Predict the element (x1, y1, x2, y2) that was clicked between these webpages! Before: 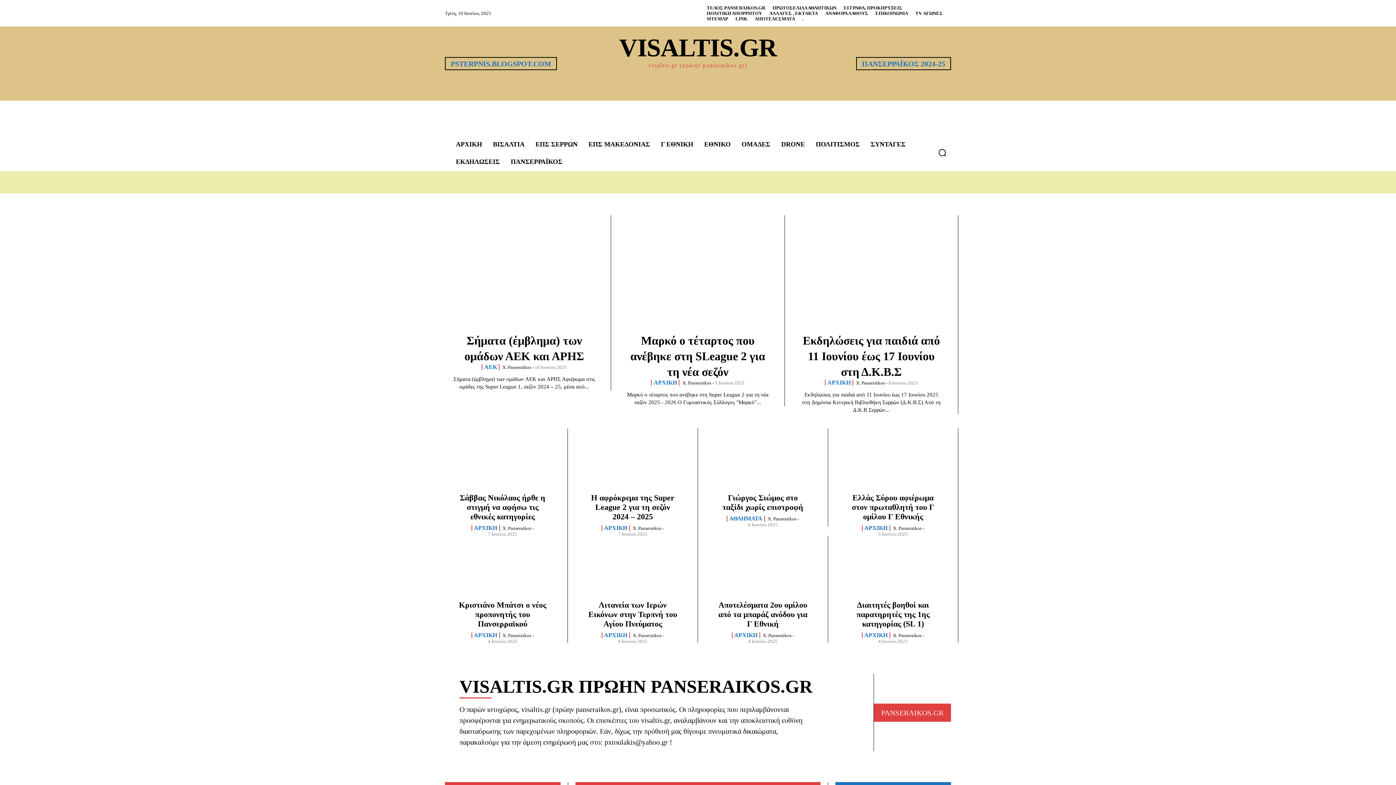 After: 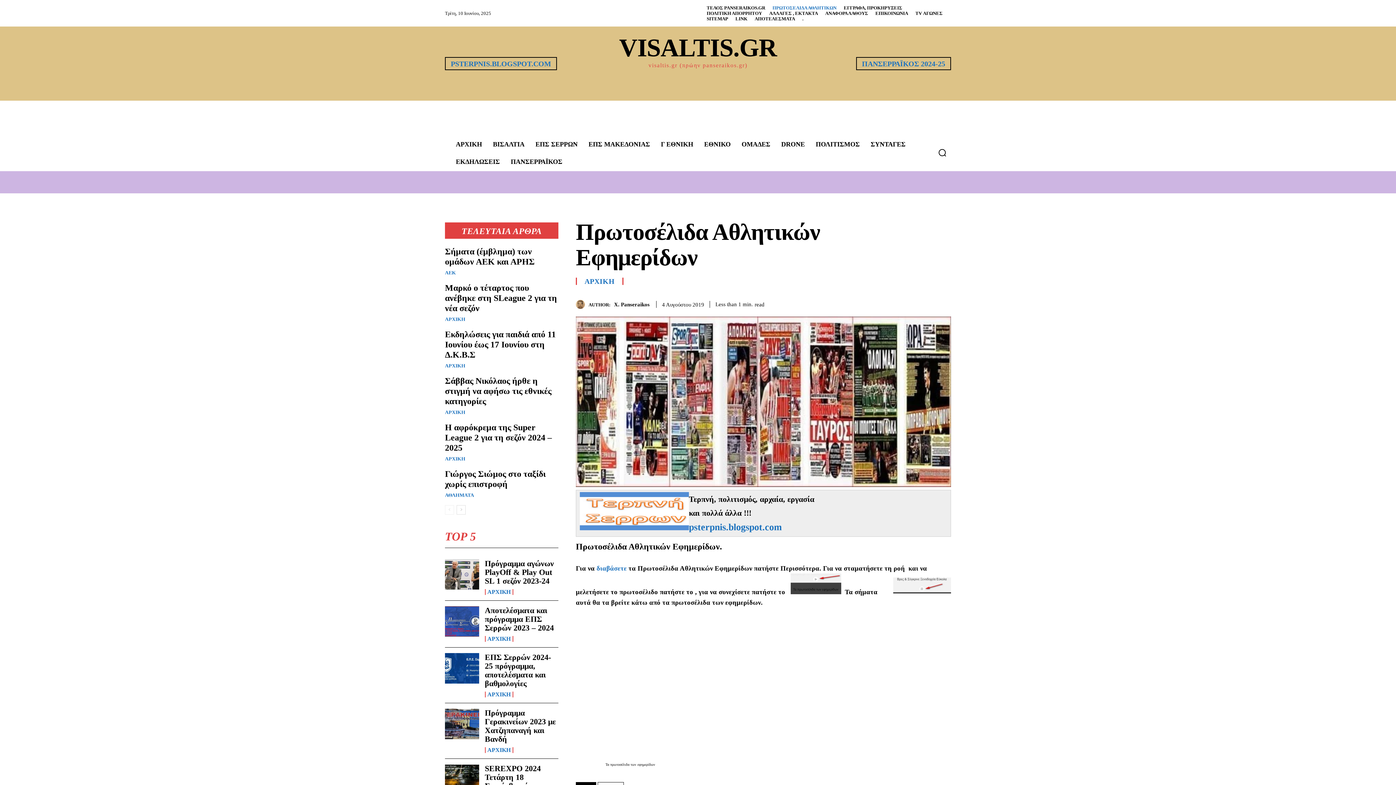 Action: bbox: (772, 5, 836, 10) label: ΠΡΩΤΟΣΕΛΙΔΑ ΑΘΛΗΤΙΚΩΝ